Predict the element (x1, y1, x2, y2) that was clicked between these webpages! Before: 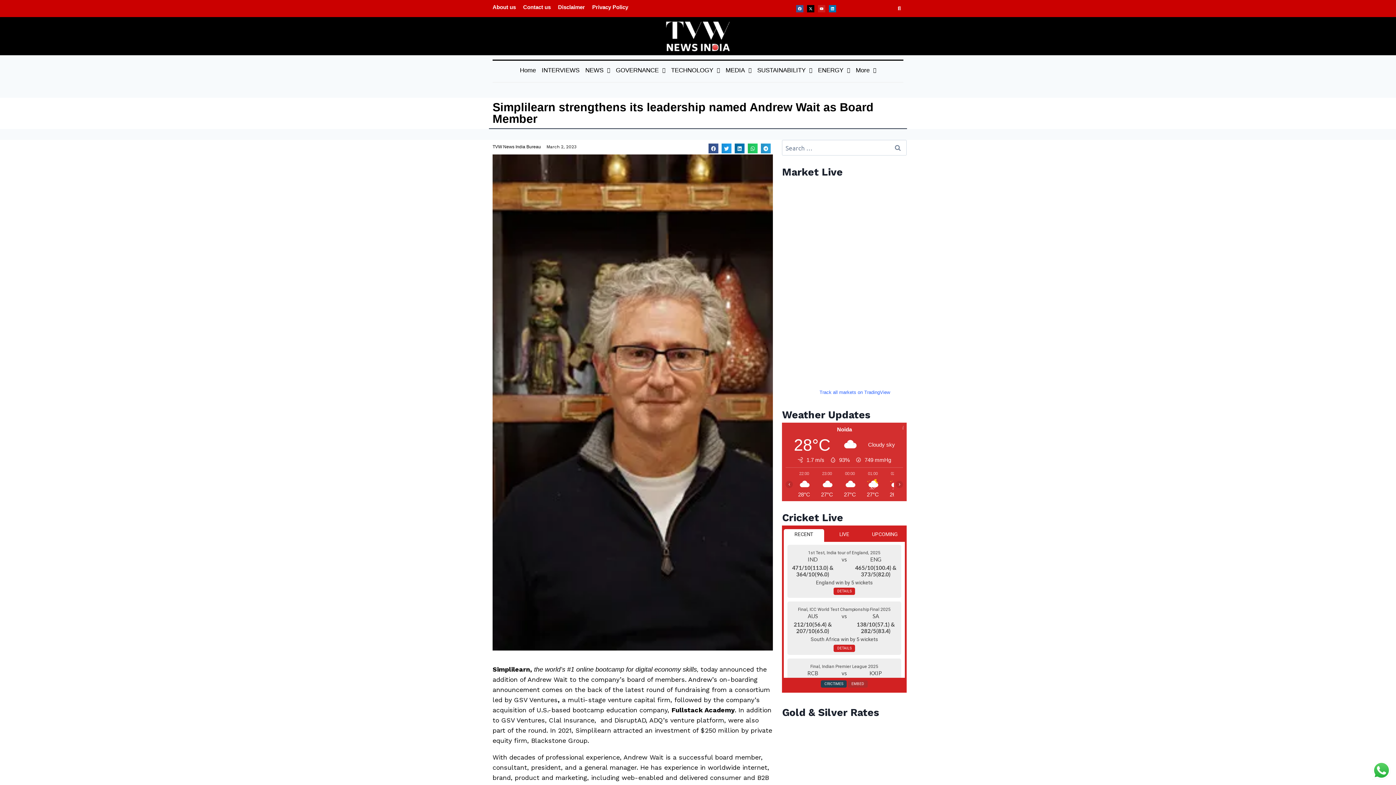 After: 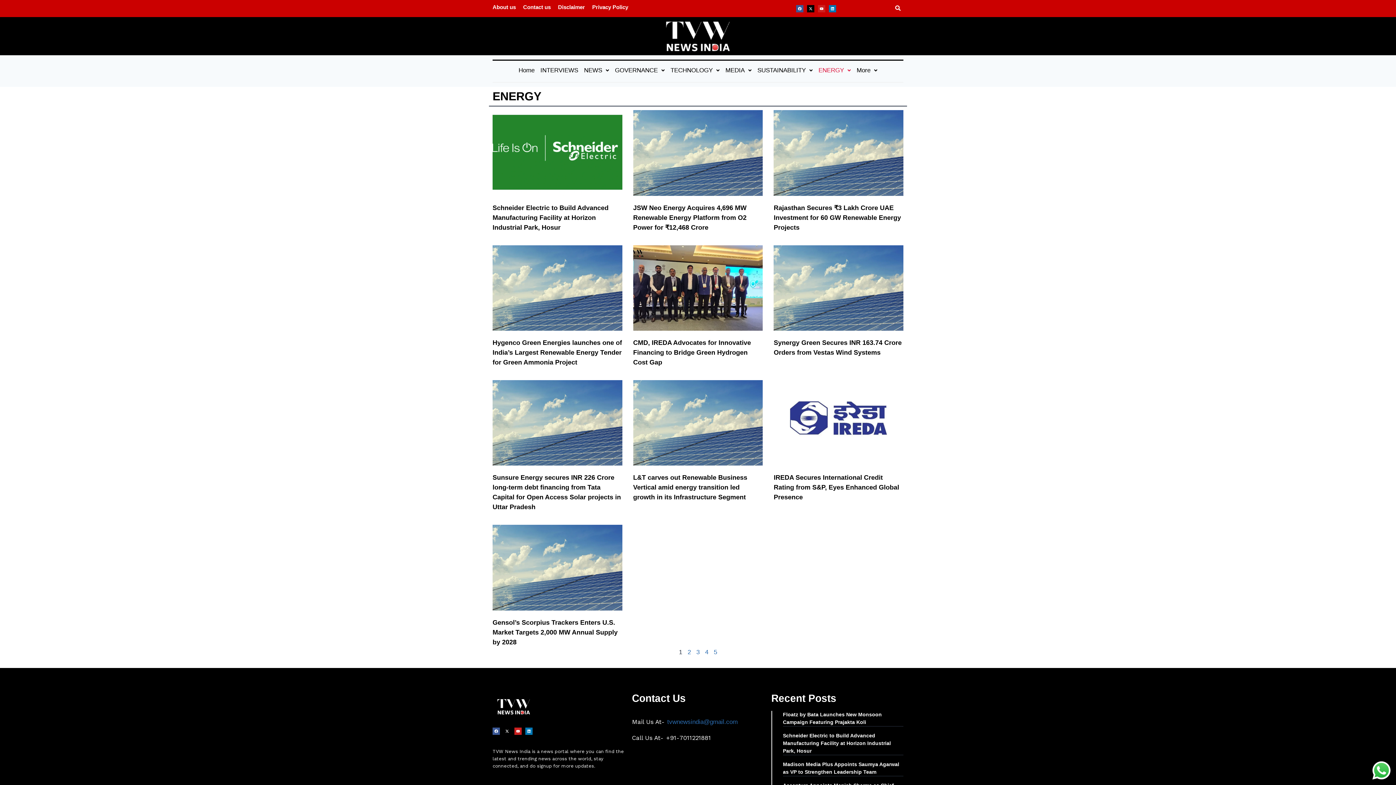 Action: bbox: (817, 65, 851, 75) label: ENERGY